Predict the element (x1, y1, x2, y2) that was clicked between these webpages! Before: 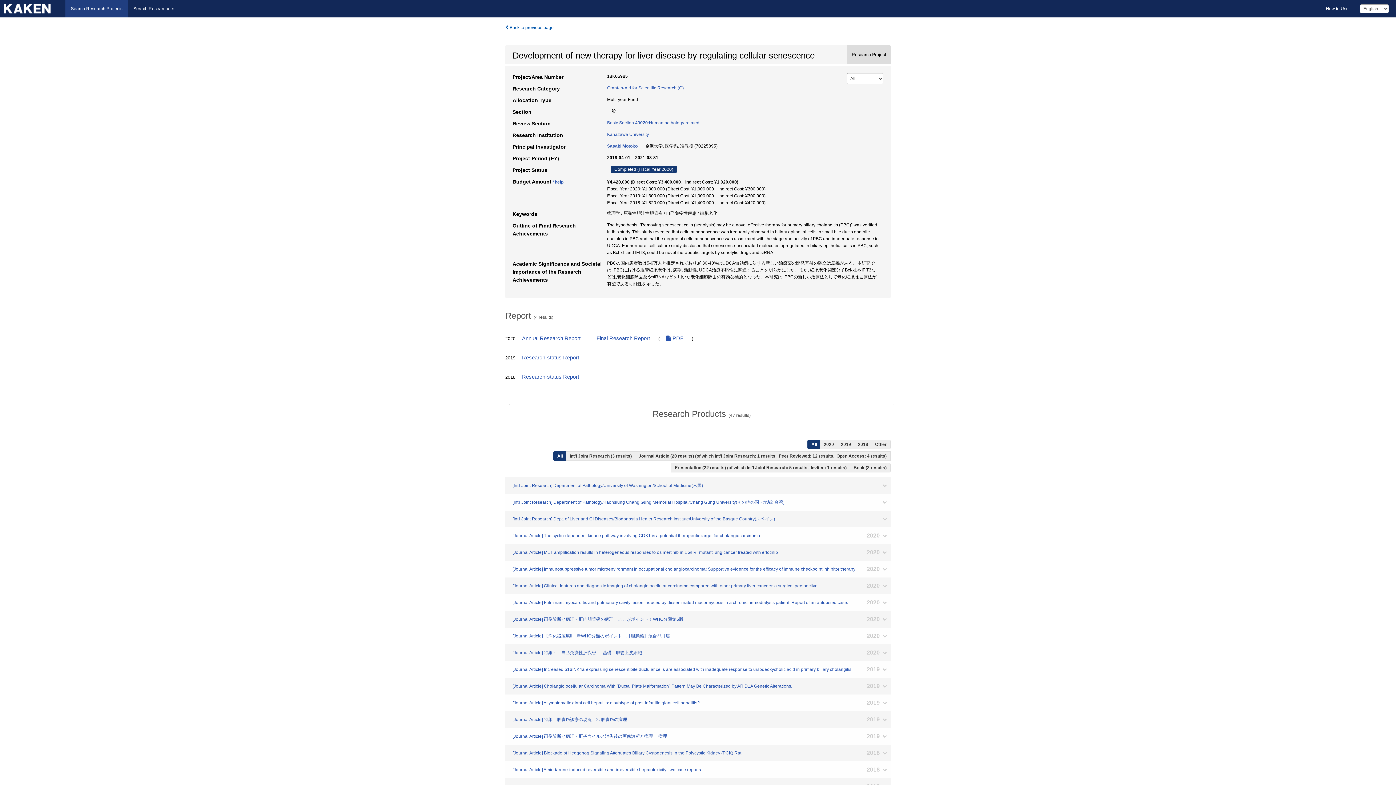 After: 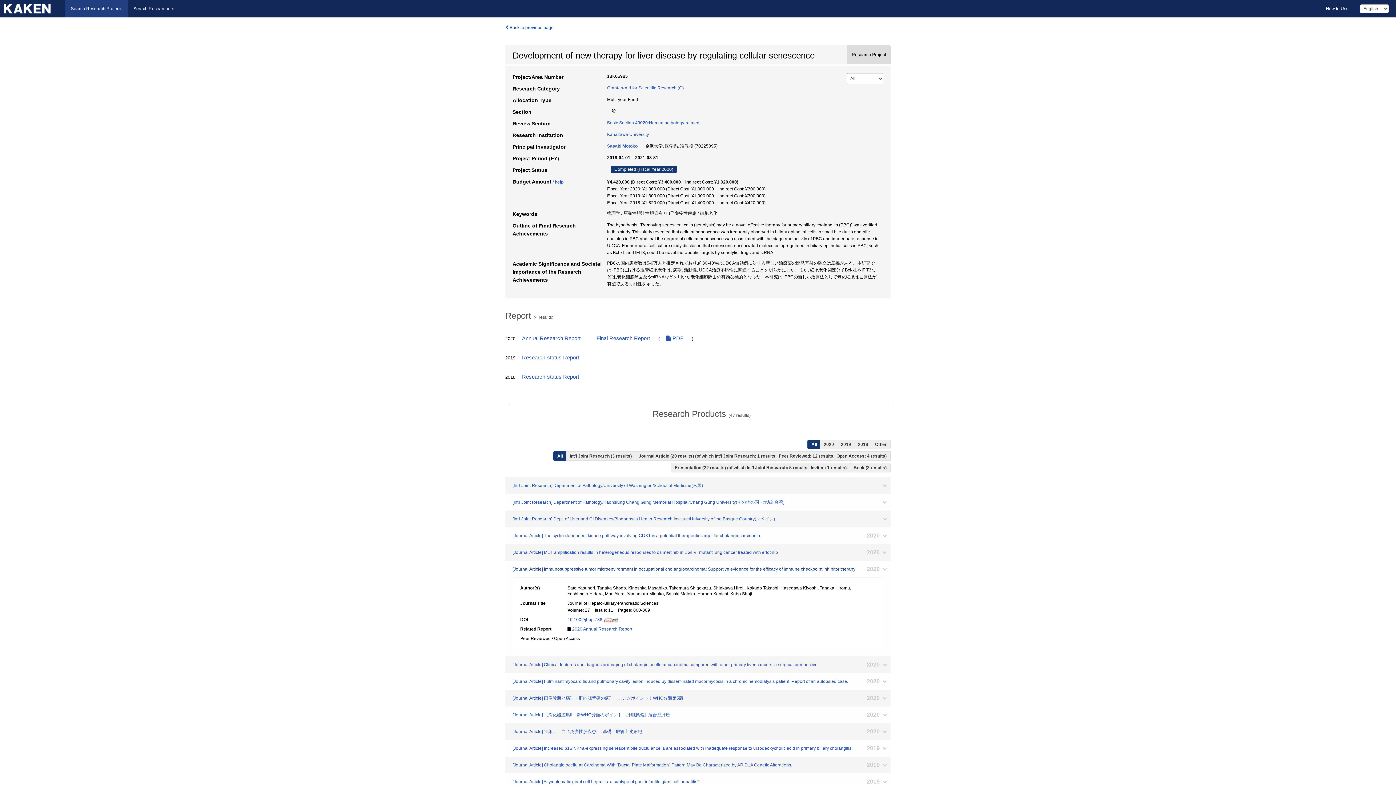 Action: bbox: (505, 561, 890, 577) label: [Journal Article] Immunosuppressive tumor microenvironment in occupational cholangiocarcinoma: Supportive evidence for the efficacy of immune checkpoint inhibitor therapy
2020